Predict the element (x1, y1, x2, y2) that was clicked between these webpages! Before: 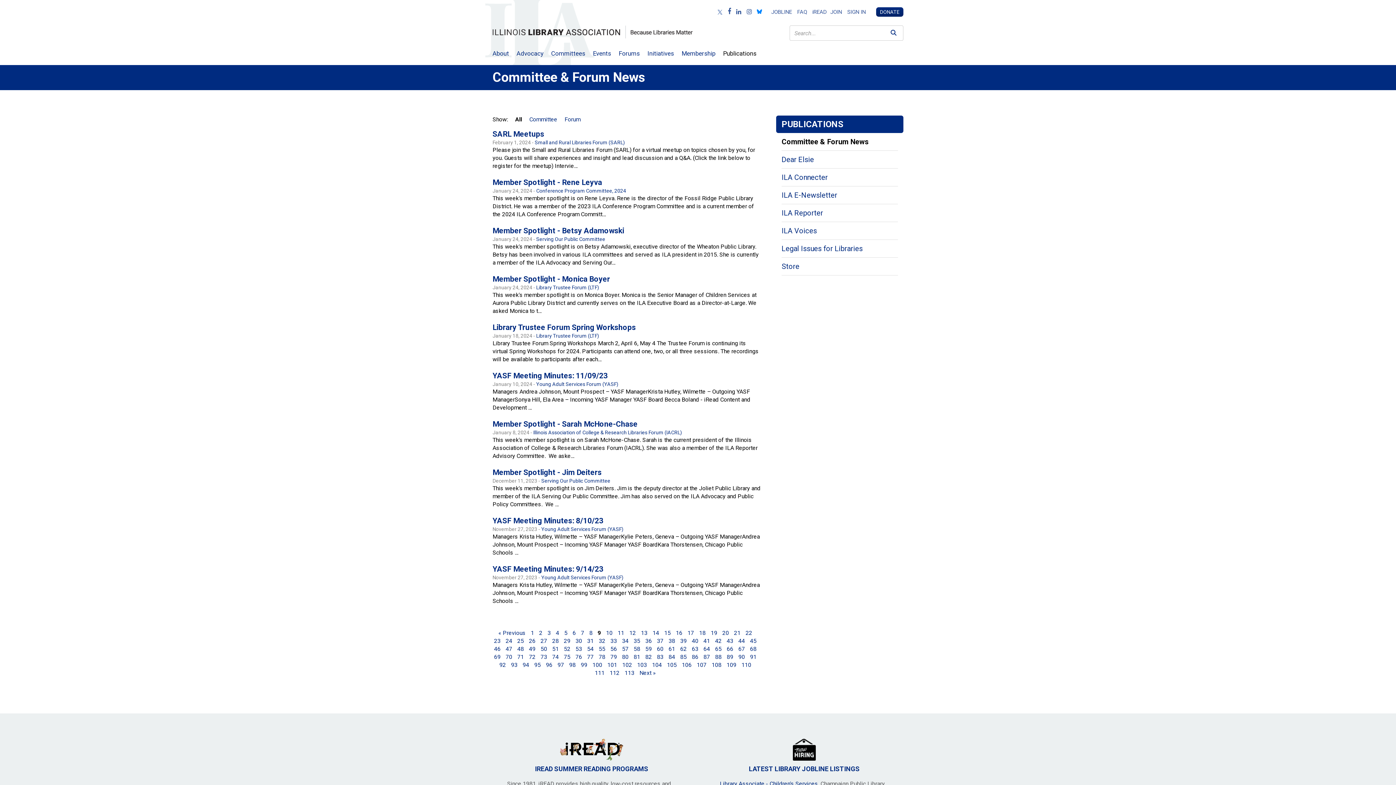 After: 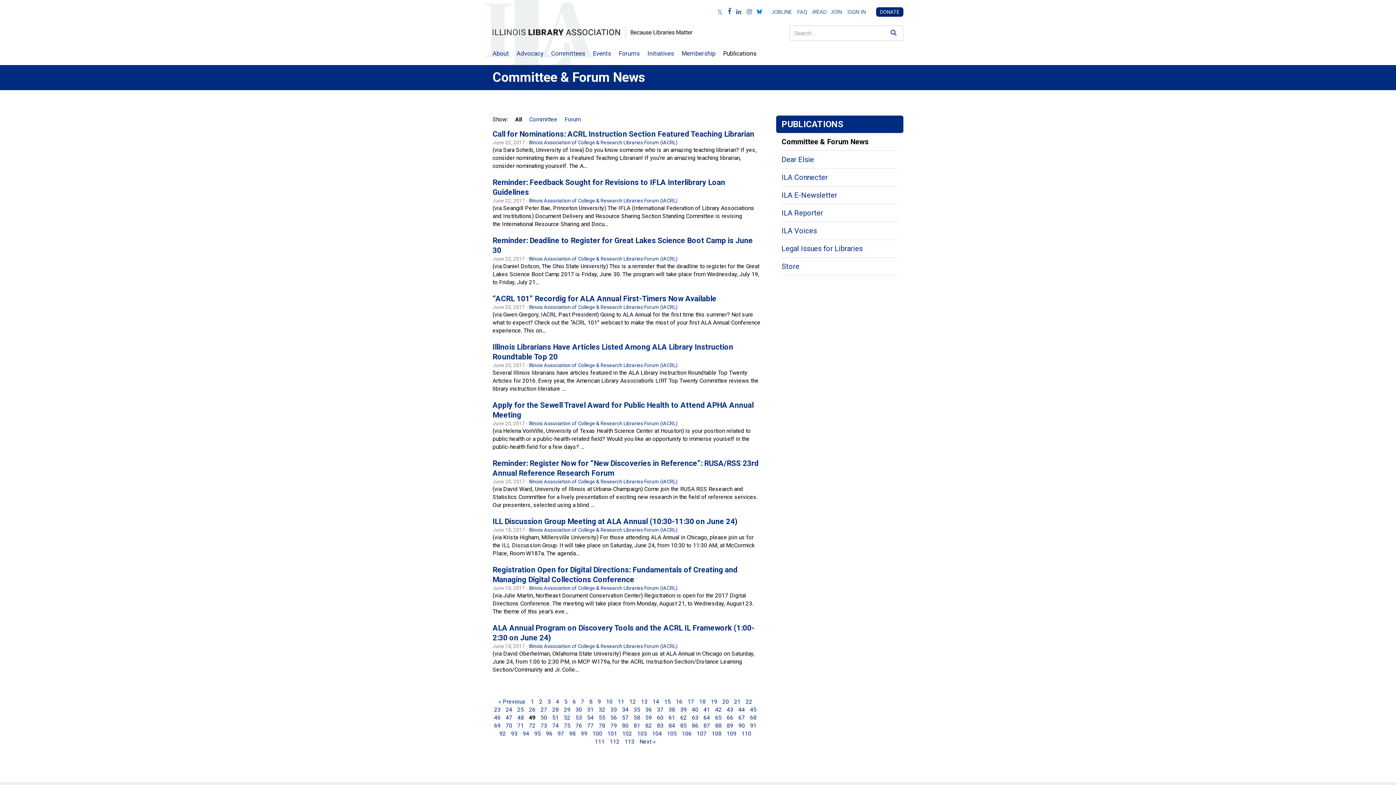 Action: bbox: (529, 645, 535, 652) label: 49